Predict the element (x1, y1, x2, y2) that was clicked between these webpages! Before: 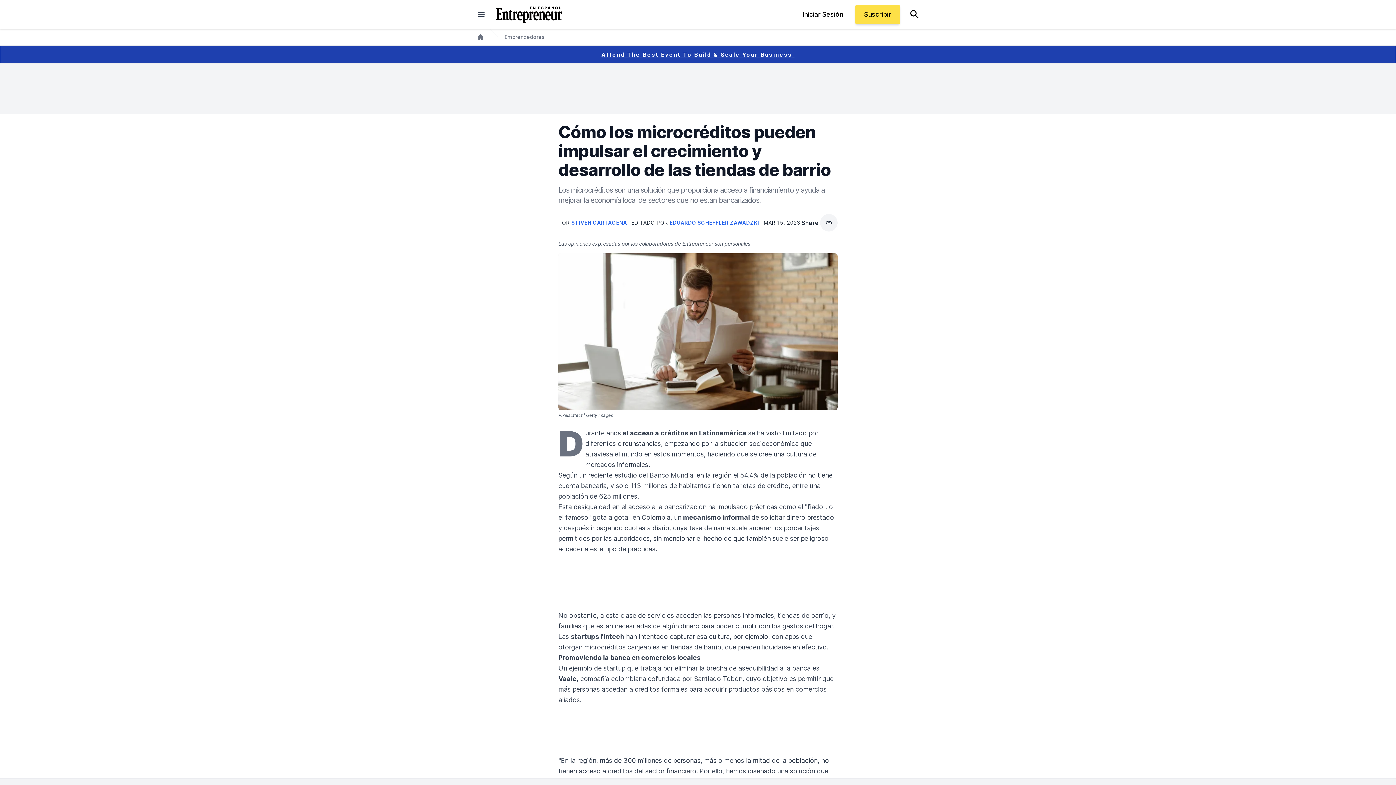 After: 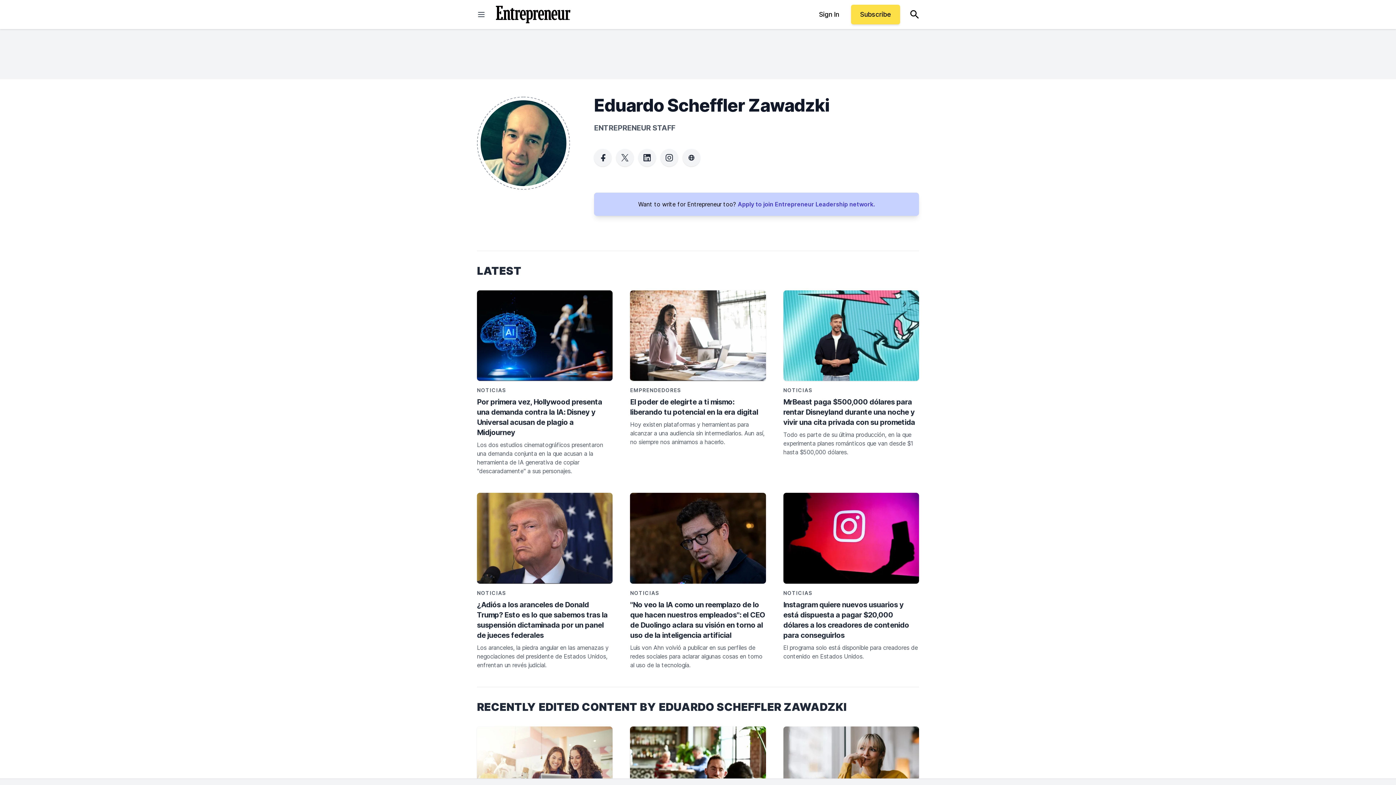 Action: label: EDUARDO SCHEFFLER ZAWADZKI bbox: (669, 219, 759, 225)